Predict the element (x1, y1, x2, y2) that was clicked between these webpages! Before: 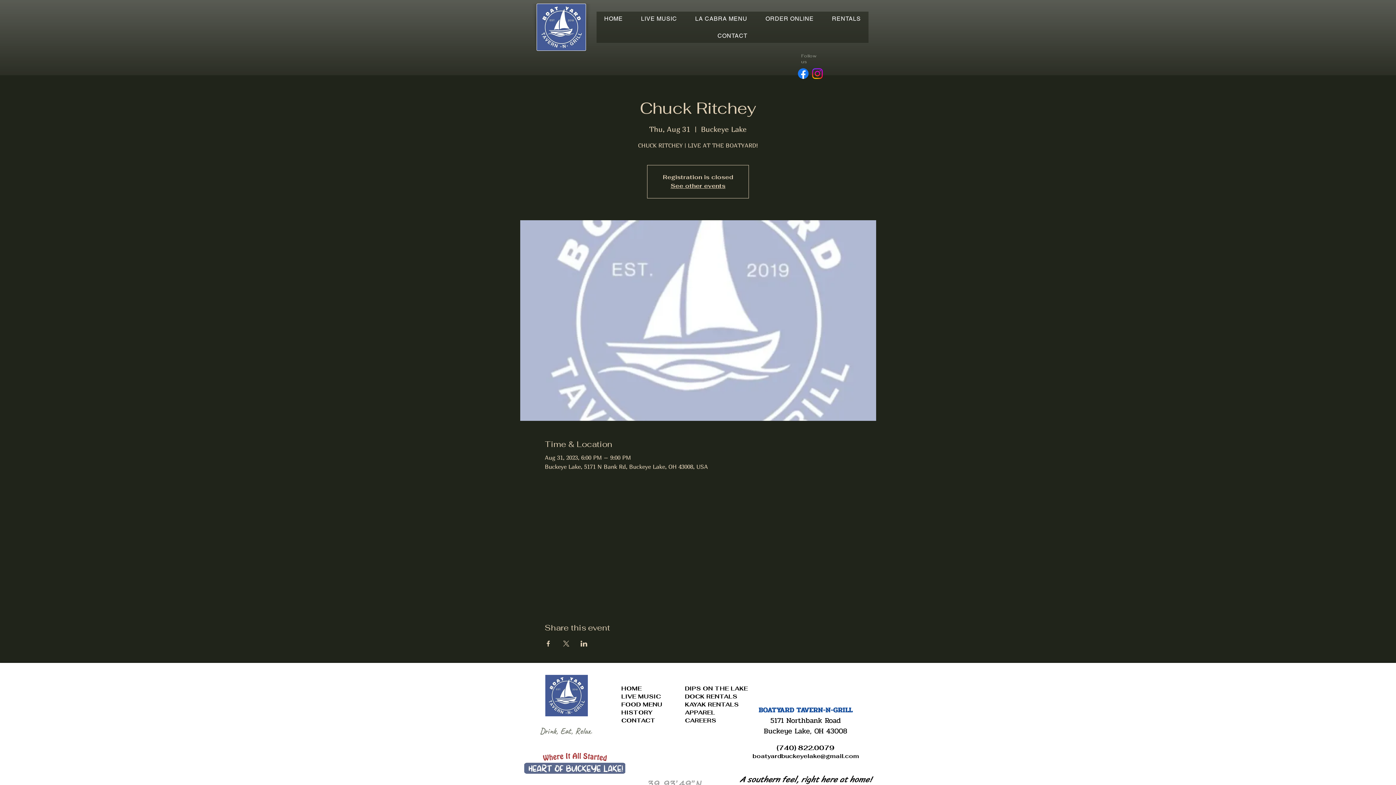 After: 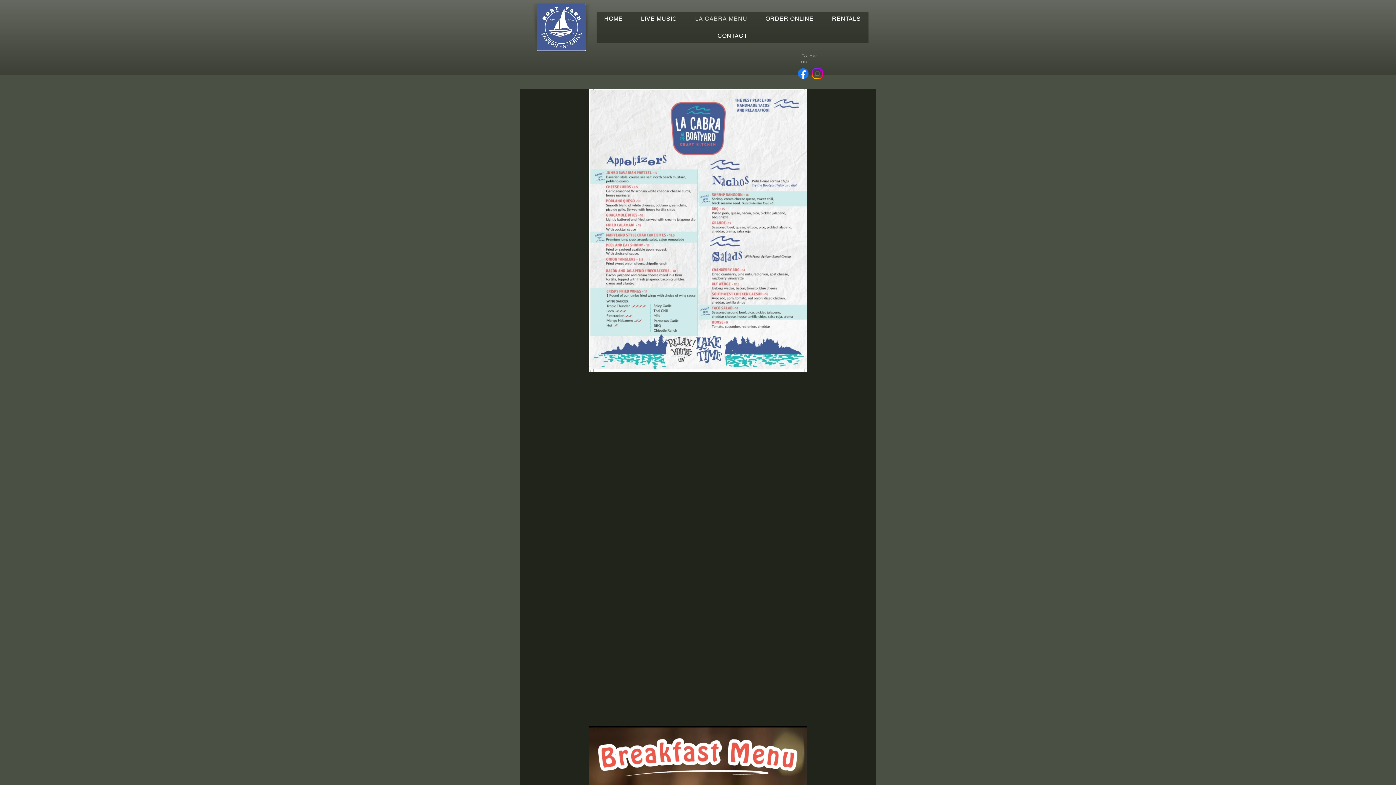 Action: bbox: (687, 11, 755, 25) label: LA CABRA MENU